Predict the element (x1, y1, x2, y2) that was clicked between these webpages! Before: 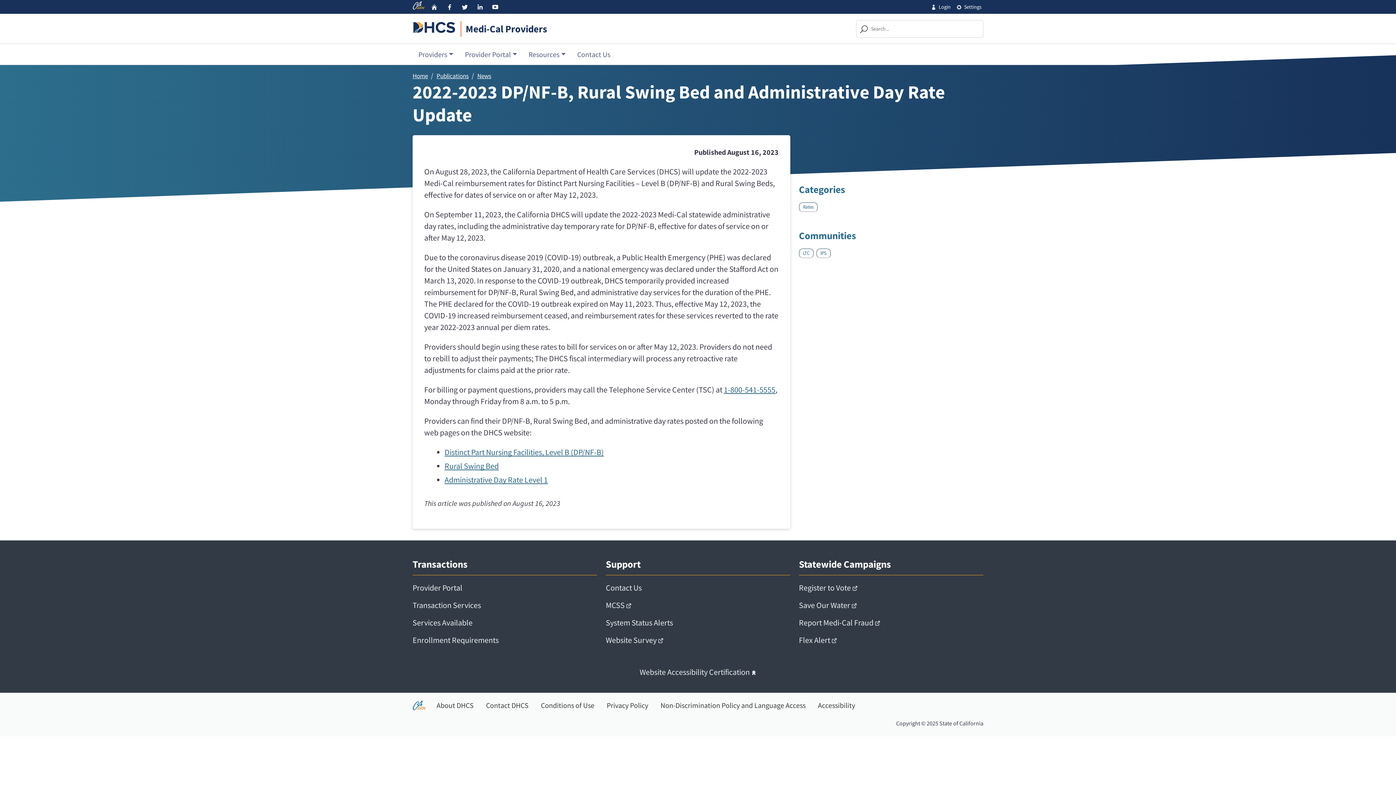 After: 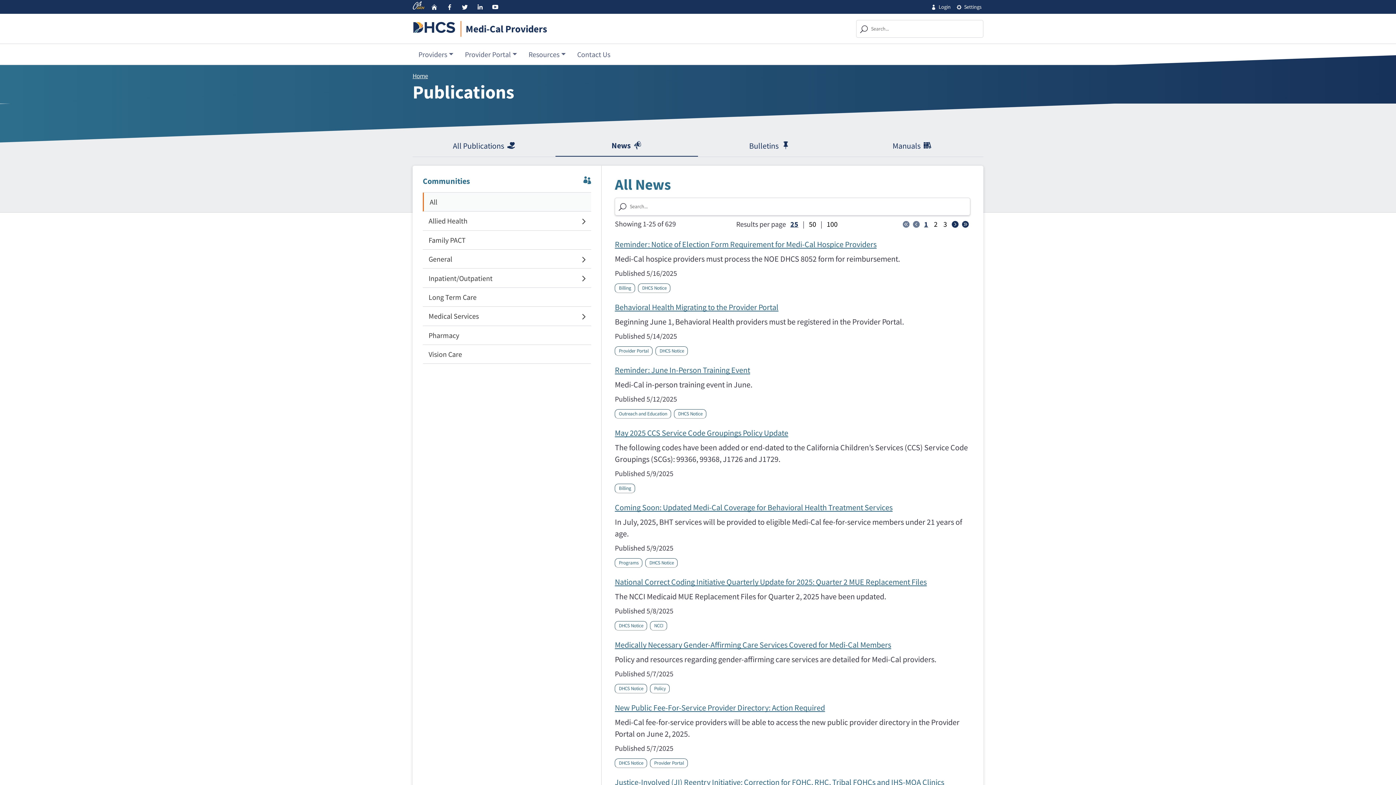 Action: bbox: (477, 71, 491, 79) label: News